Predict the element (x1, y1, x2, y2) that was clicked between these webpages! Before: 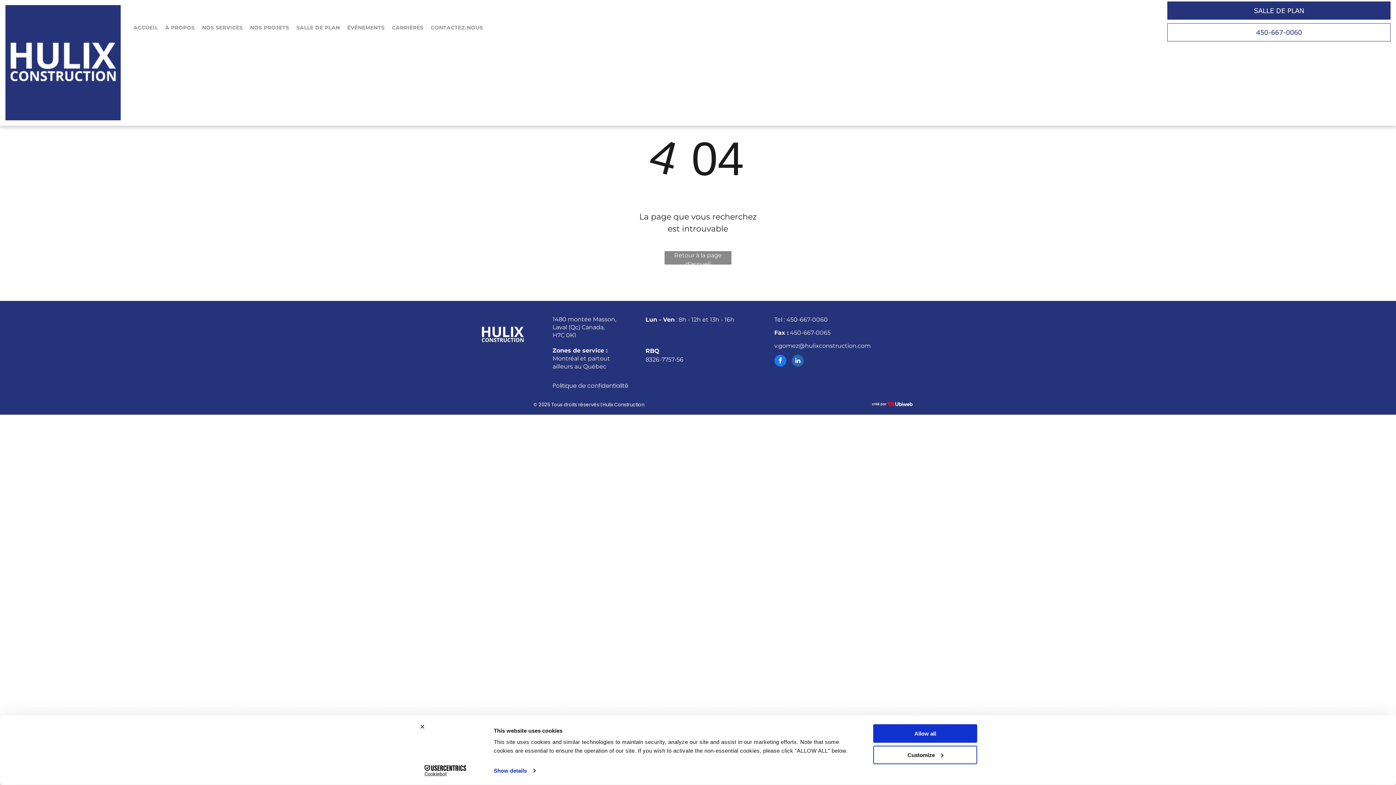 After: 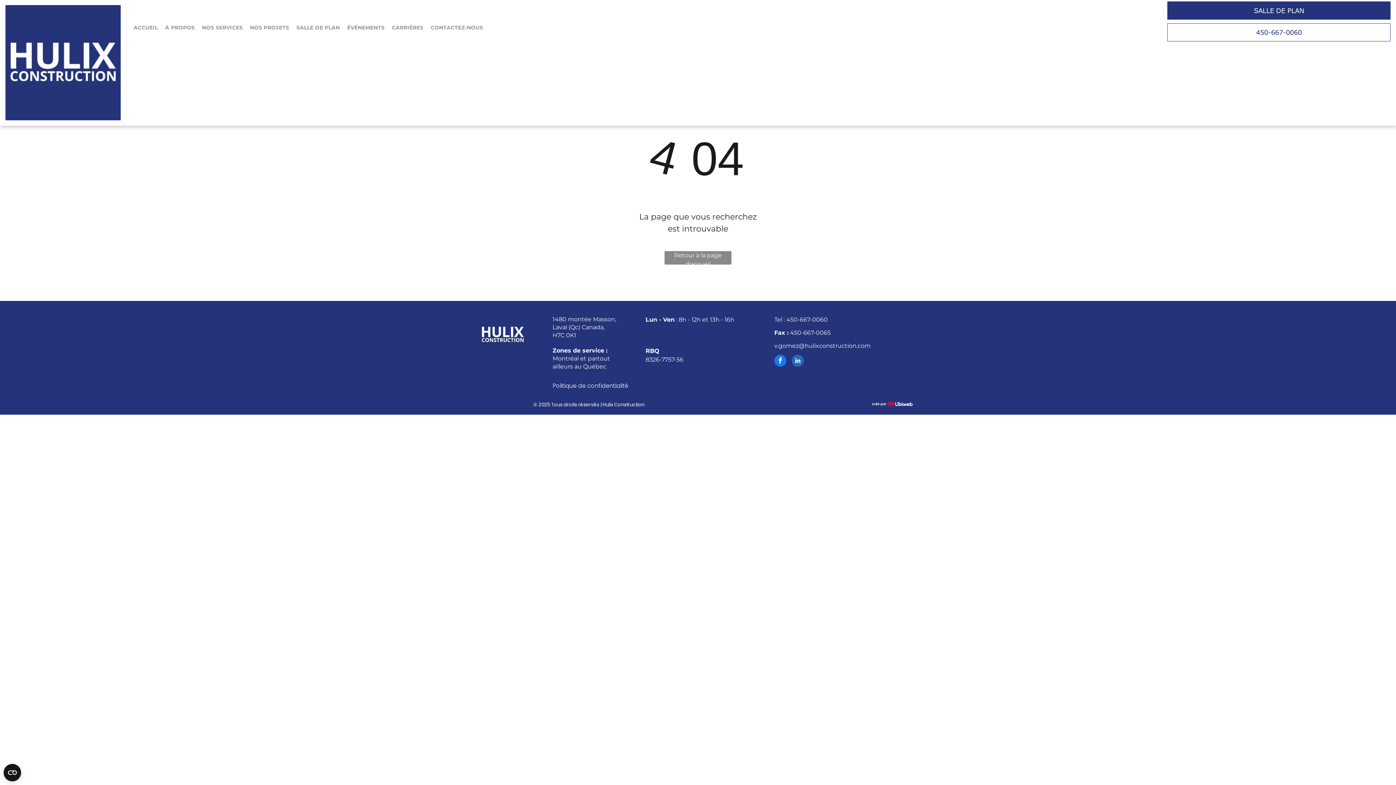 Action: label: Close banner bbox: (420, 724, 424, 729)